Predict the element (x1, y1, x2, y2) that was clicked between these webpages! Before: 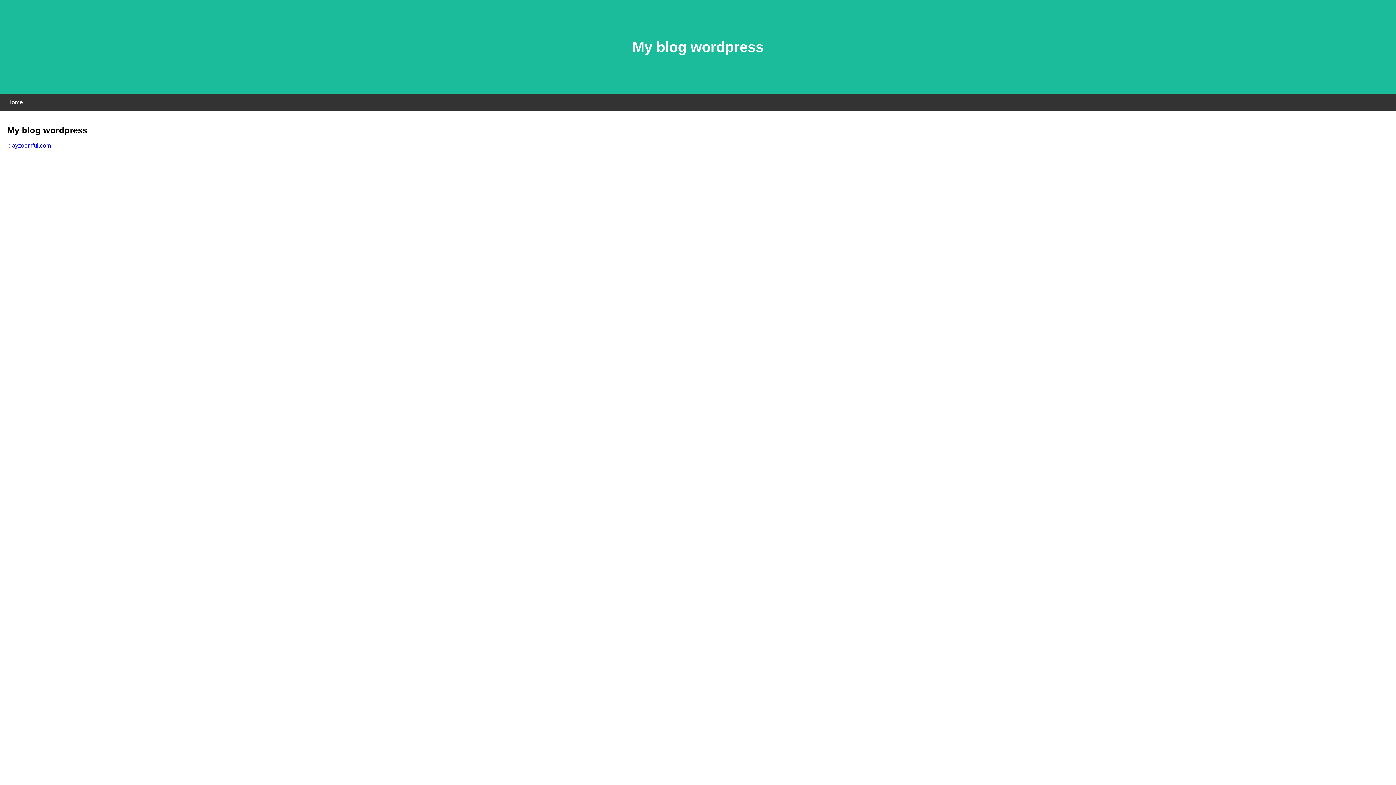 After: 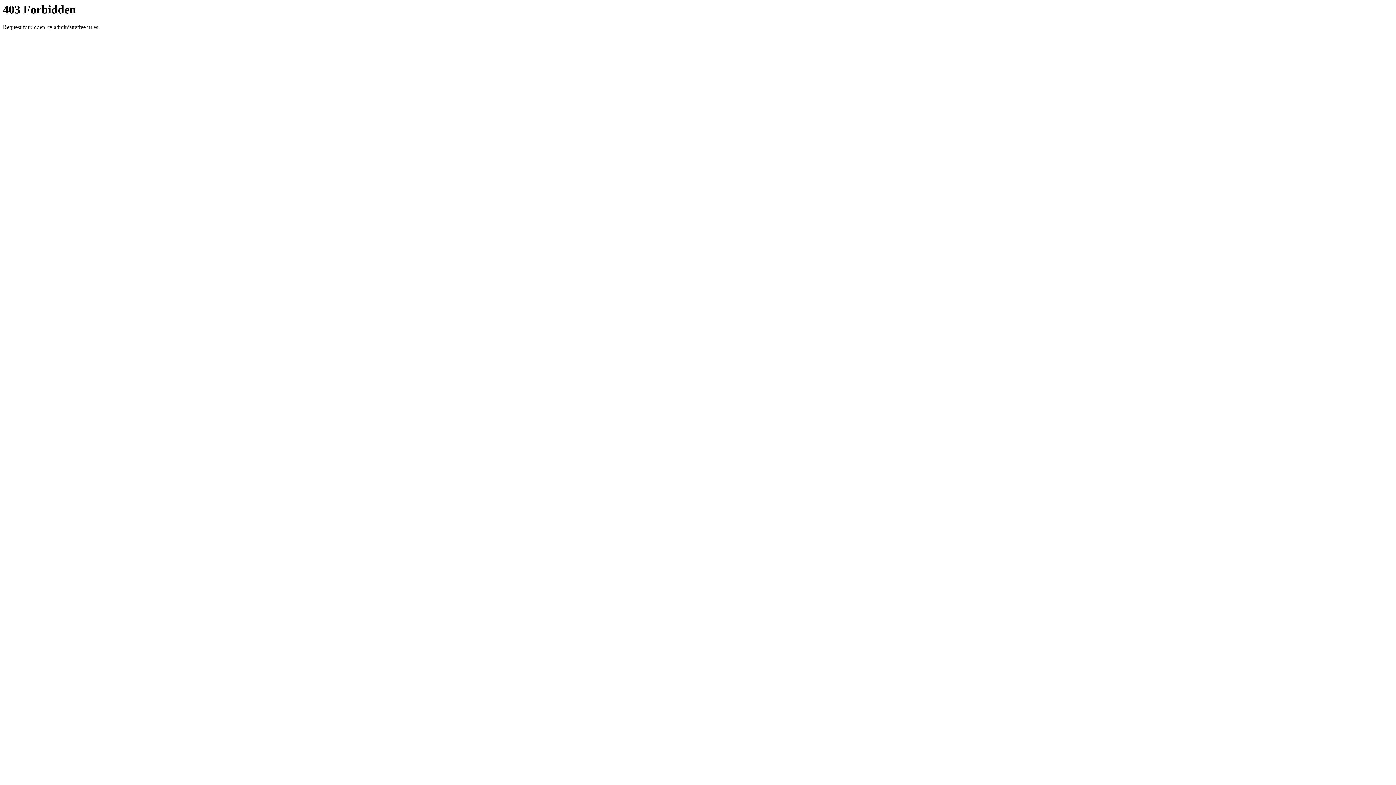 Action: label: playzoomful.com bbox: (7, 142, 50, 148)